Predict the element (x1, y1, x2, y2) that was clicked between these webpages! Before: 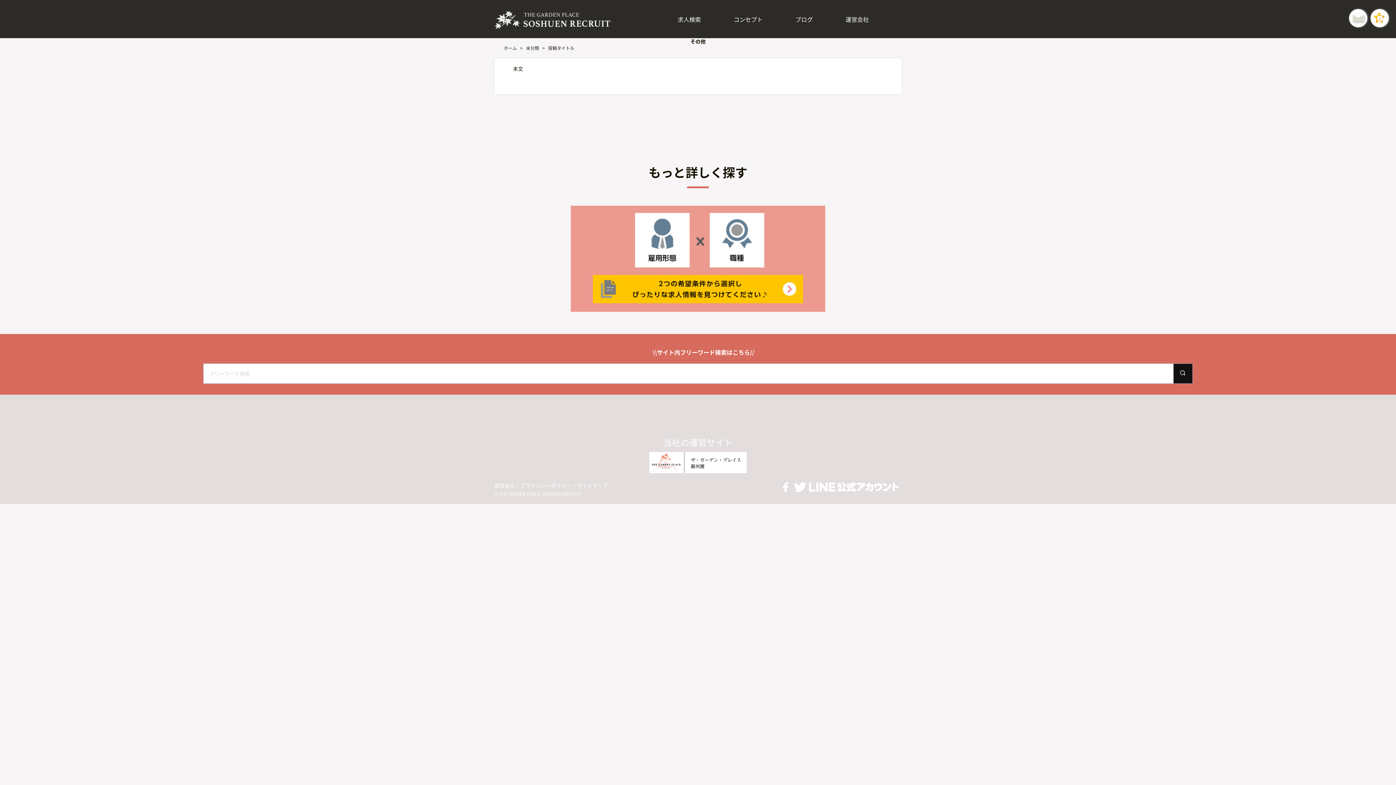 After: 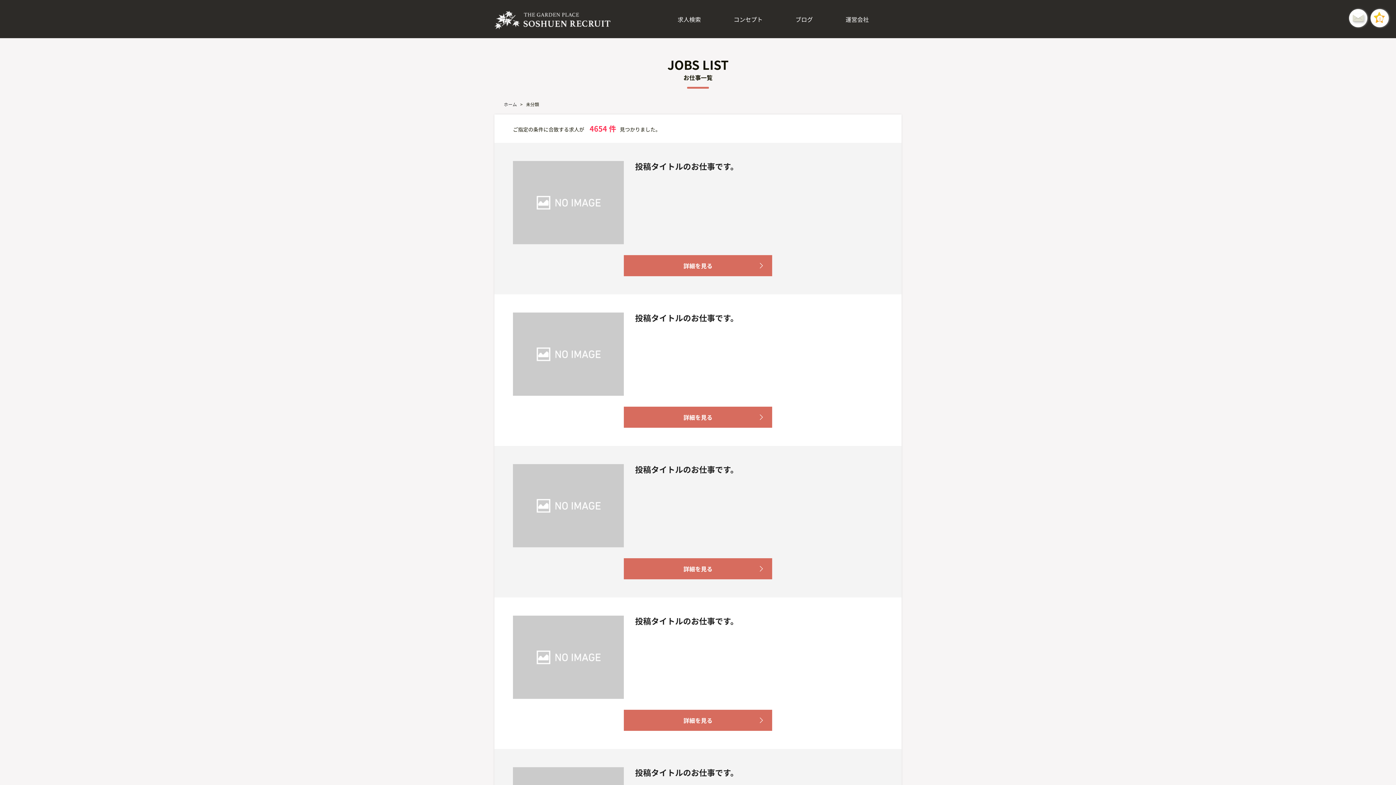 Action: bbox: (526, 44, 539, 51) label: 未分類